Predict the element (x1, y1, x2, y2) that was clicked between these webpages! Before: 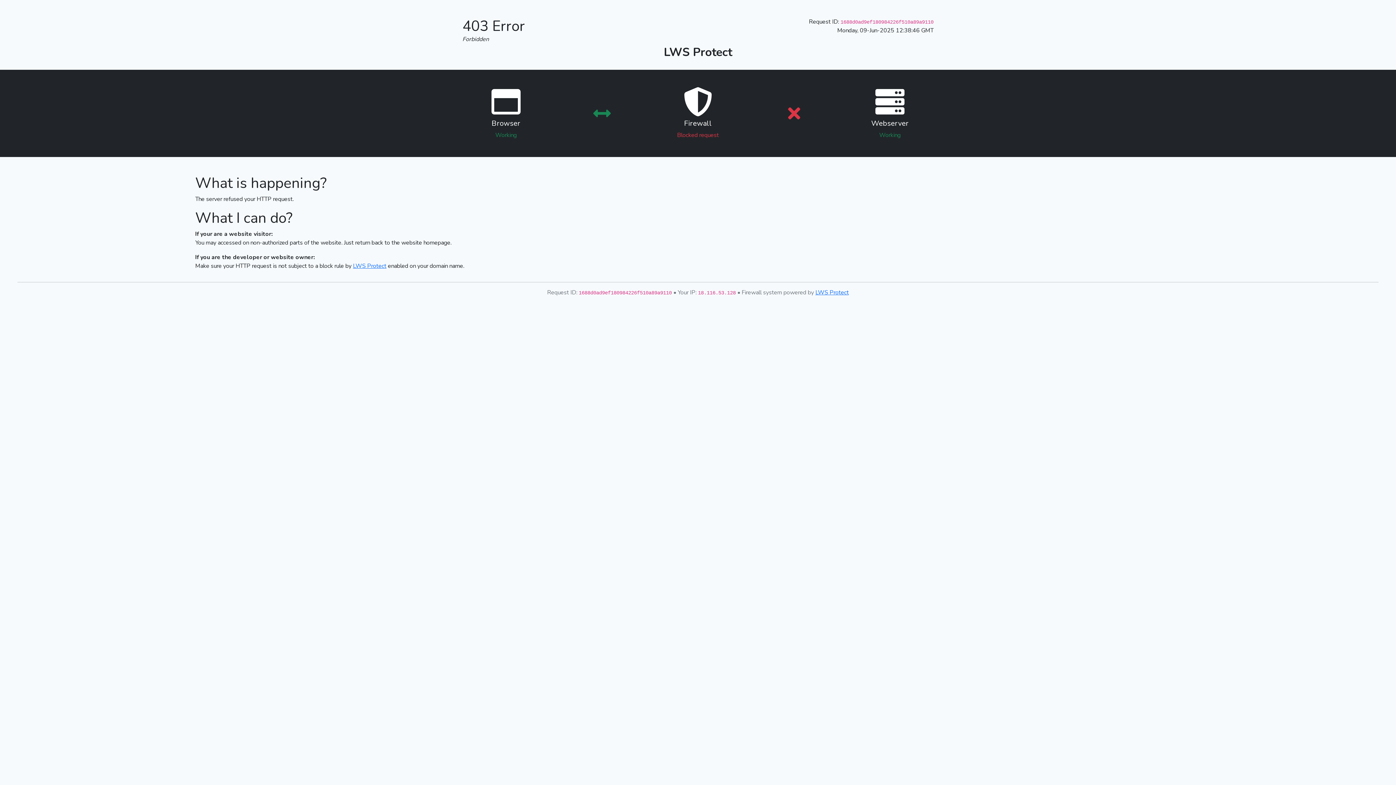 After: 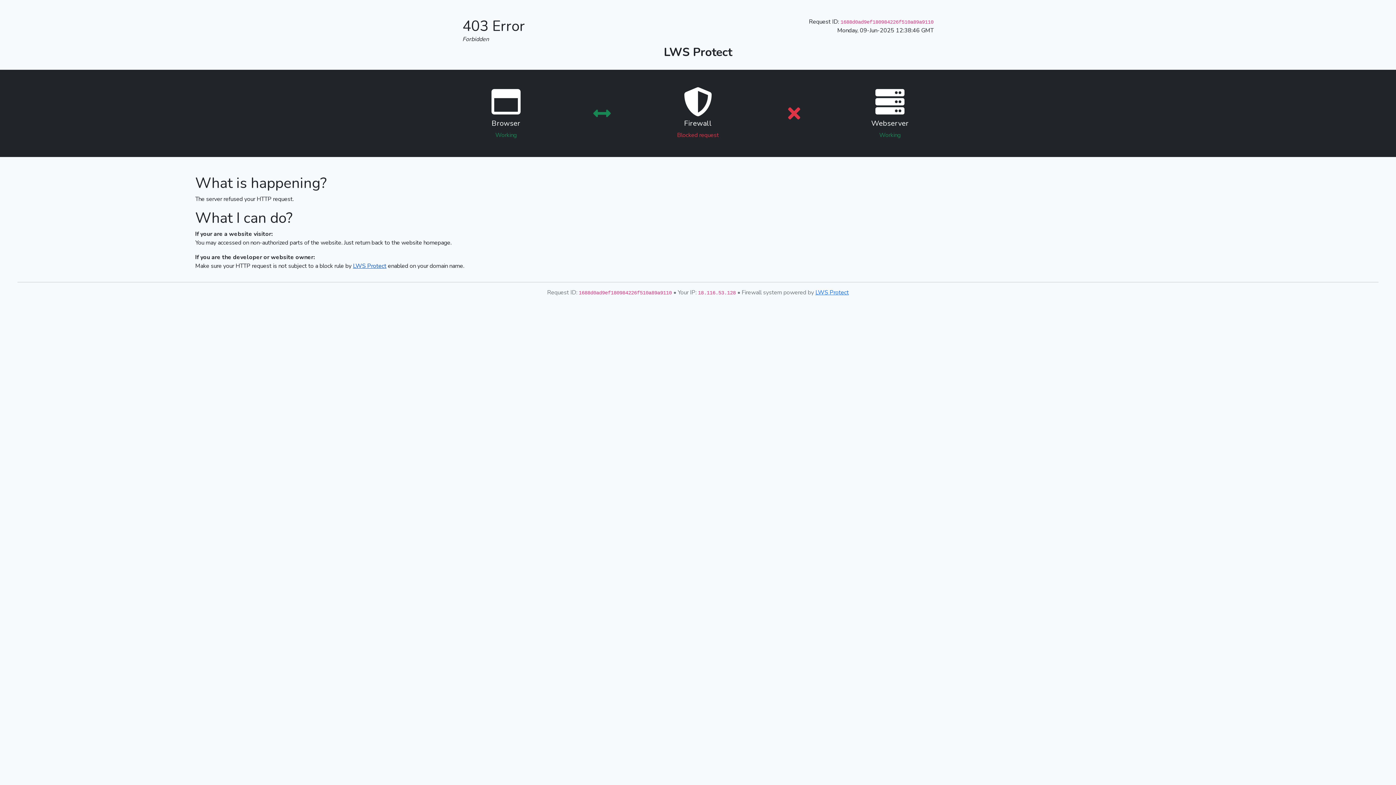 Action: bbox: (353, 262, 386, 270) label: LWS Protect